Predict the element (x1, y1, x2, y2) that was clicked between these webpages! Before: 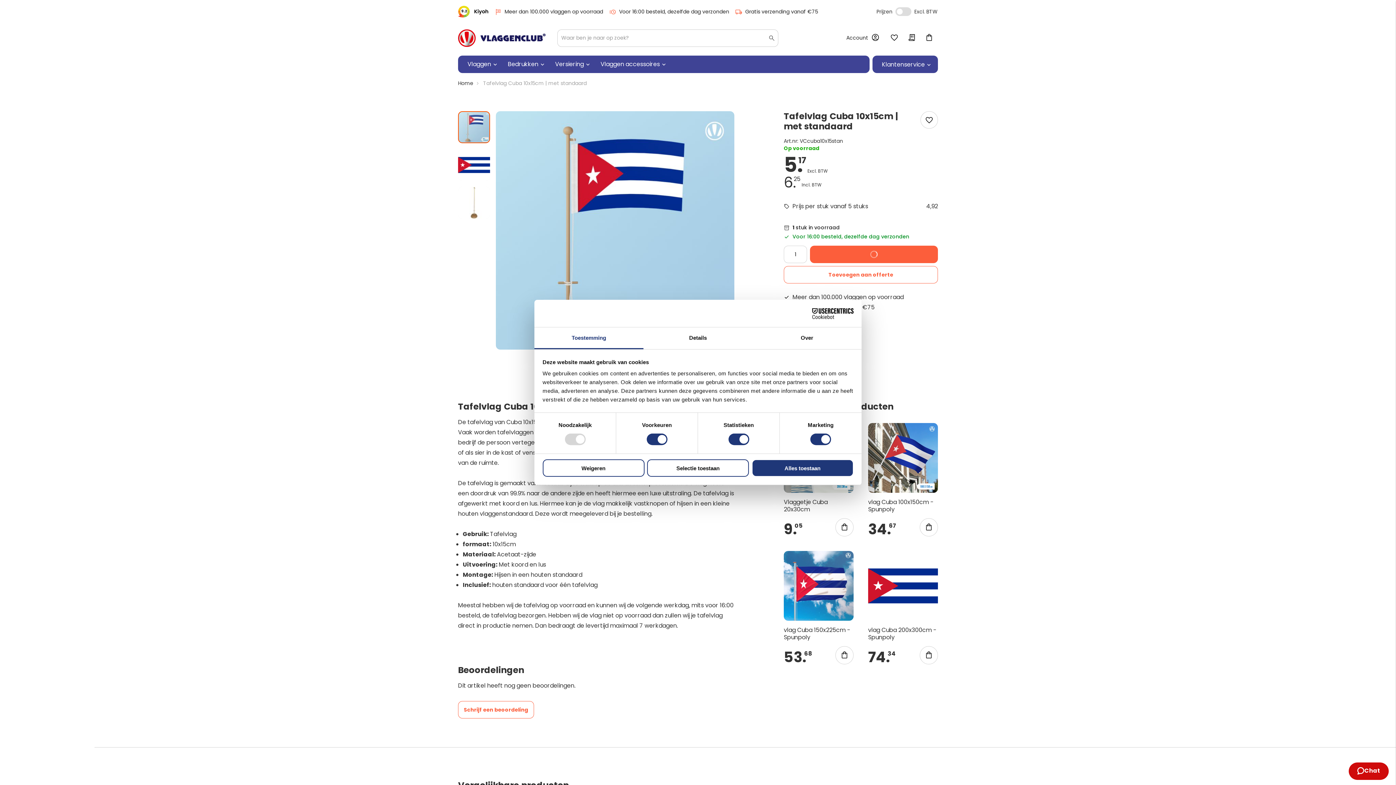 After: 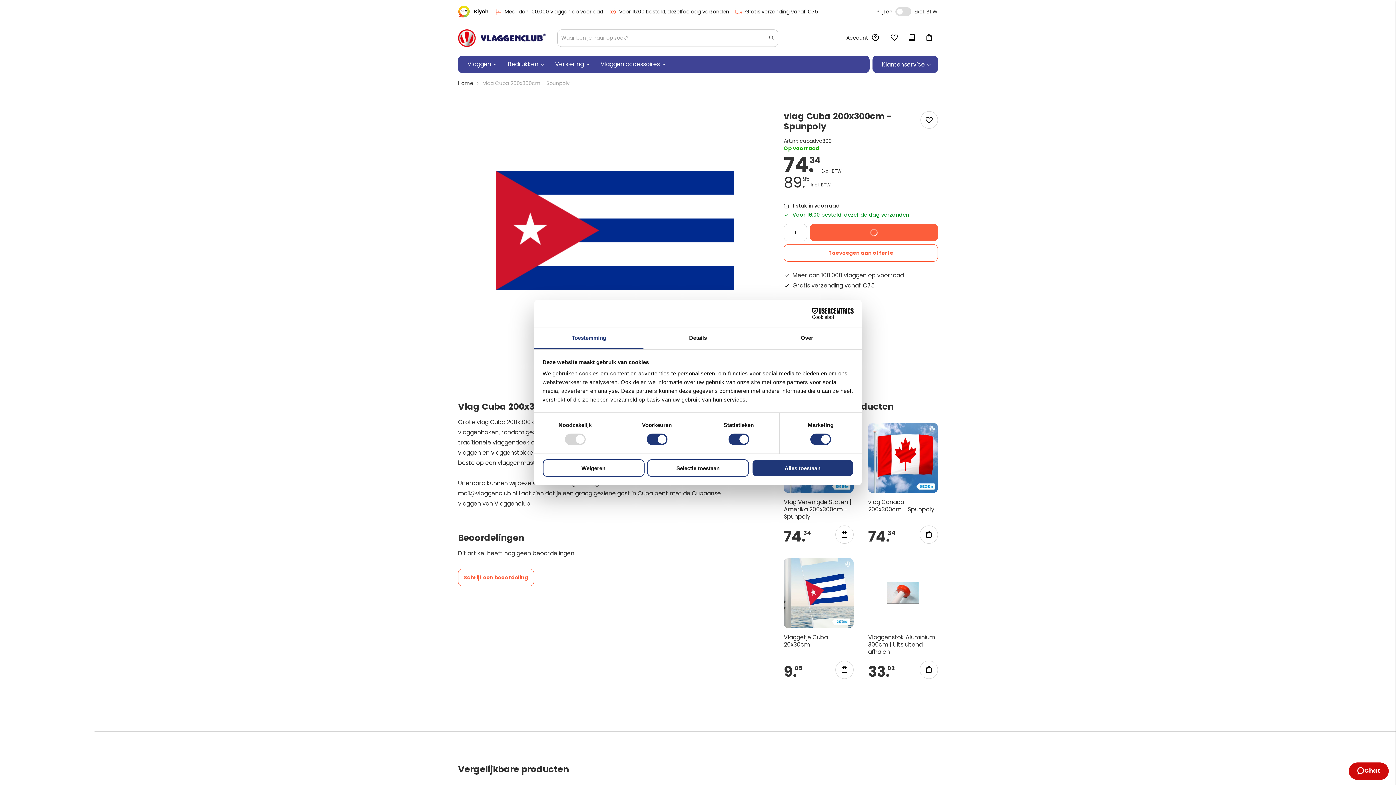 Action: bbox: (920, 646, 938, 664) label: Toevoegen aan winkelmand